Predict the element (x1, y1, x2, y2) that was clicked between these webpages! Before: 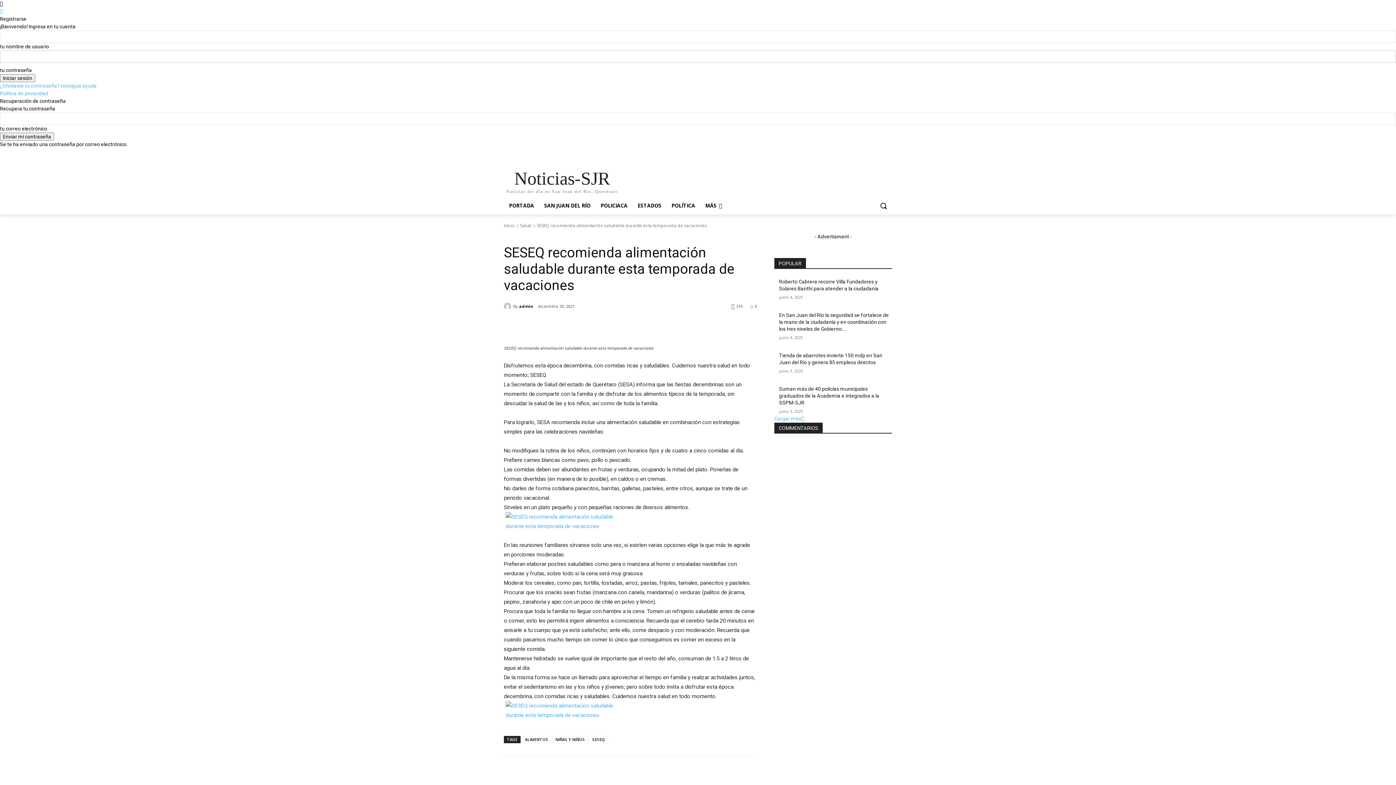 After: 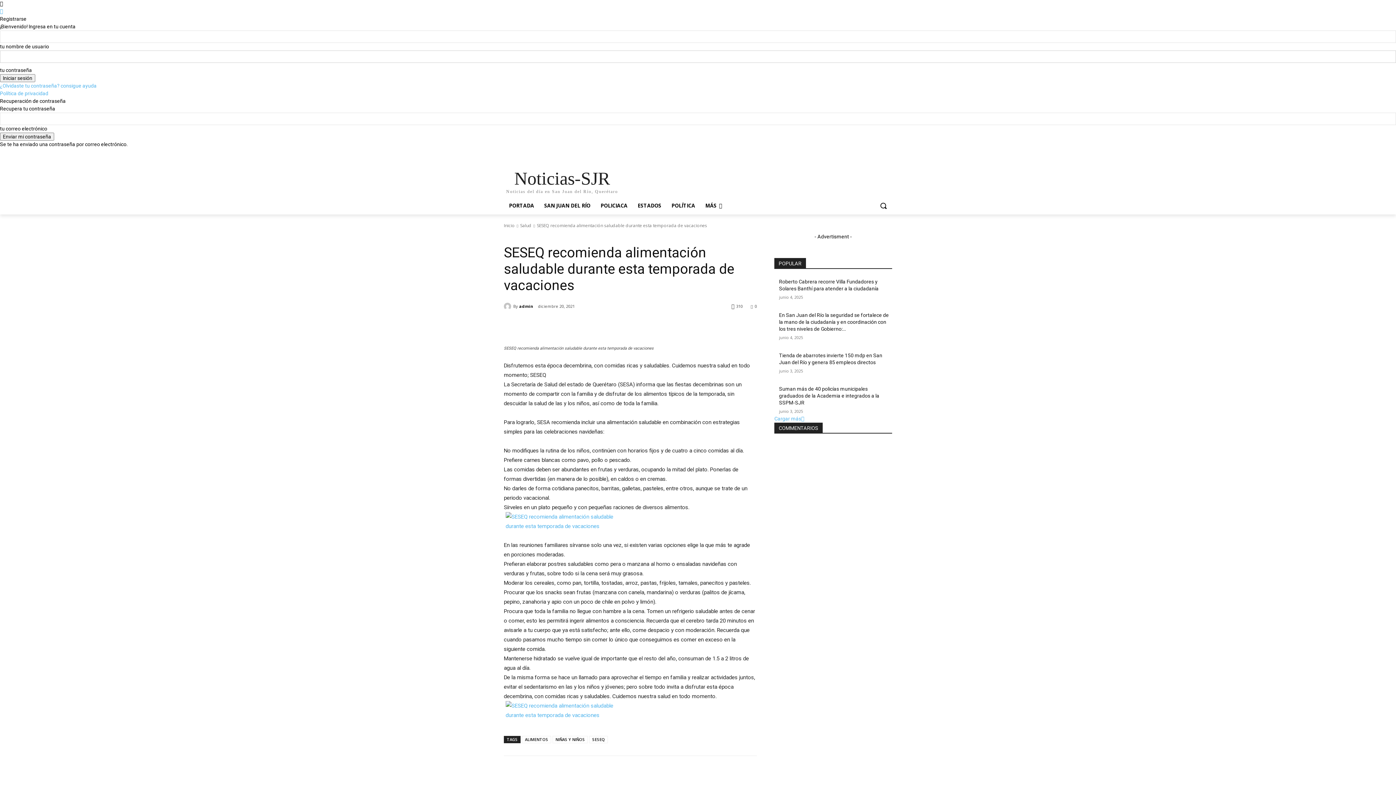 Action: label: 0 bbox: (750, 303, 757, 308)